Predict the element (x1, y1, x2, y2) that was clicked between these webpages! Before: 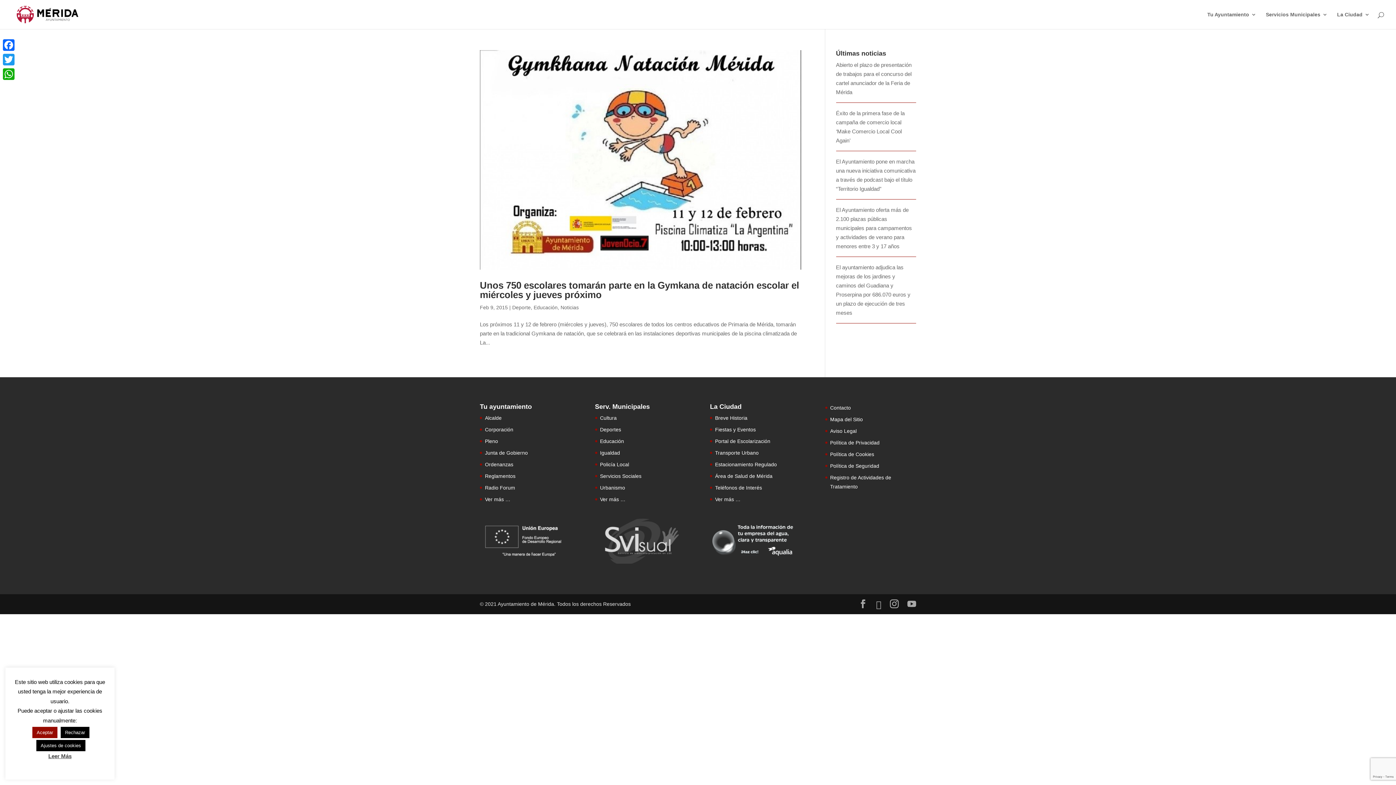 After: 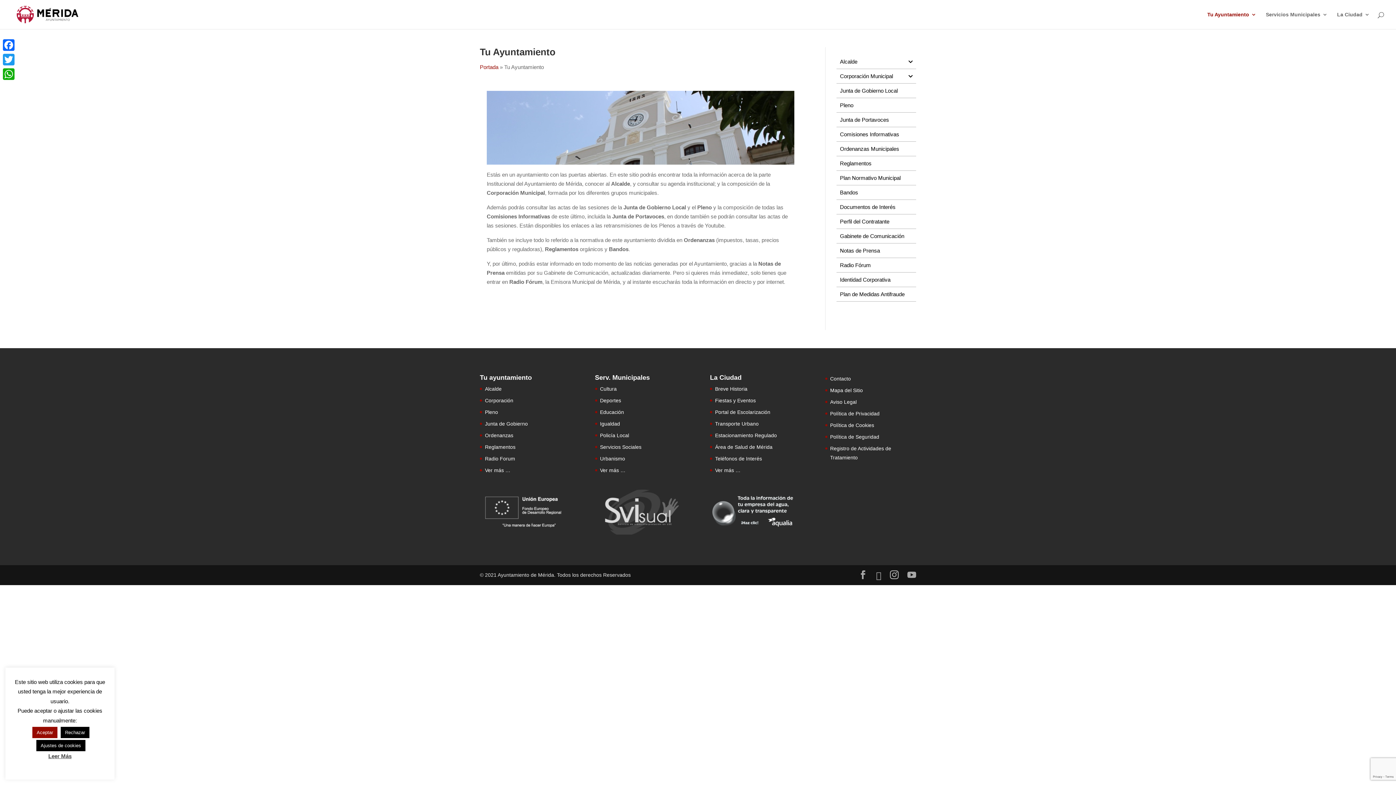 Action: label: Ver más … bbox: (485, 496, 510, 502)